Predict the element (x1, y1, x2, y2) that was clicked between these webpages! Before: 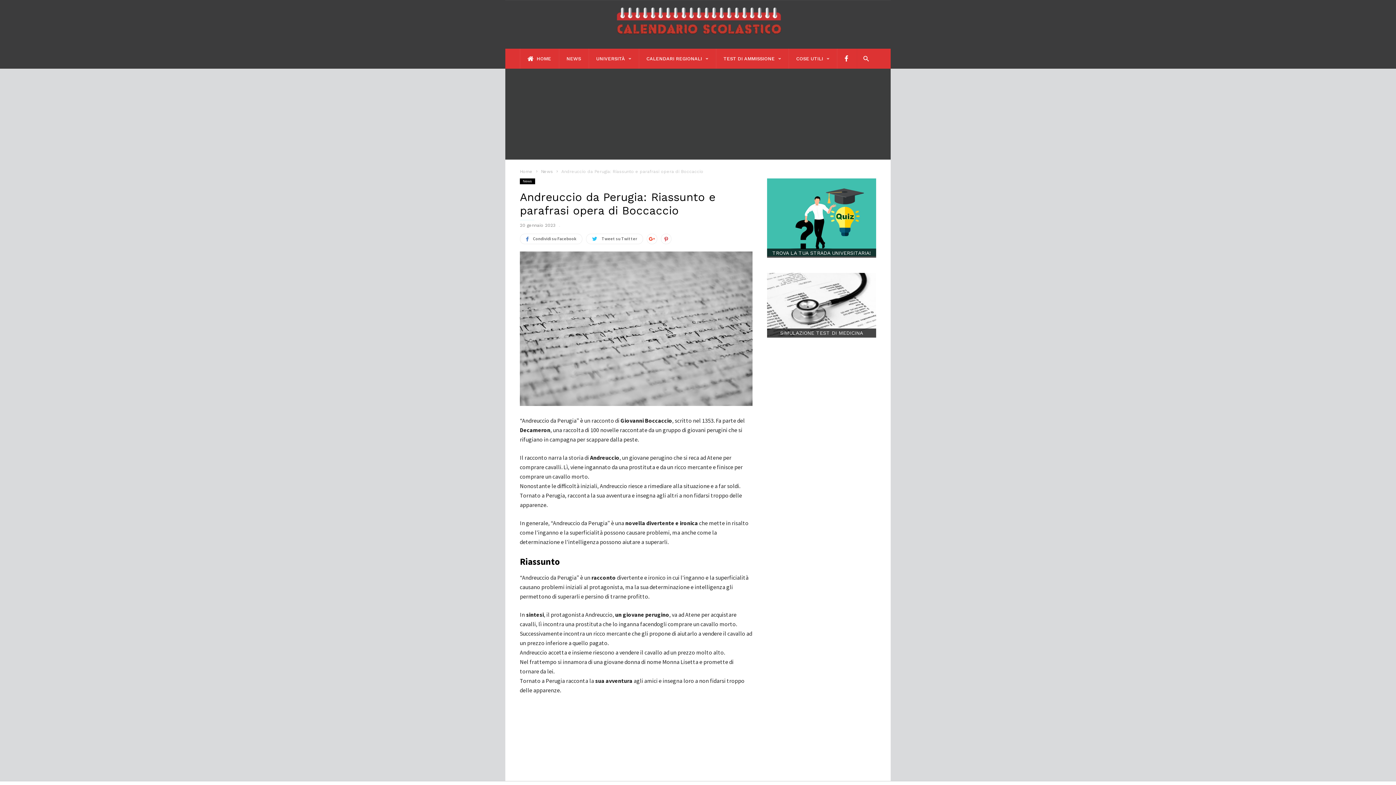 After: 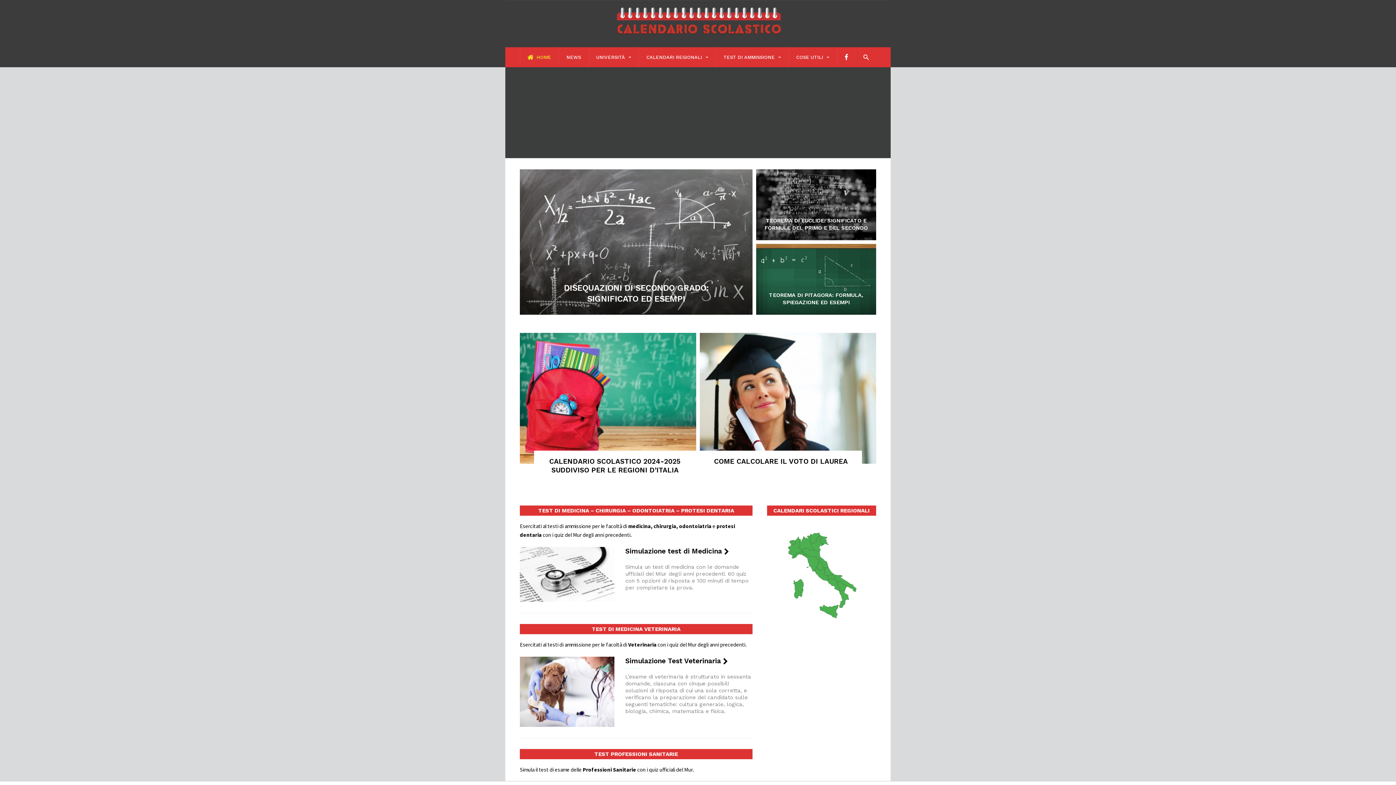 Action: label: Home bbox: (520, 169, 532, 174)